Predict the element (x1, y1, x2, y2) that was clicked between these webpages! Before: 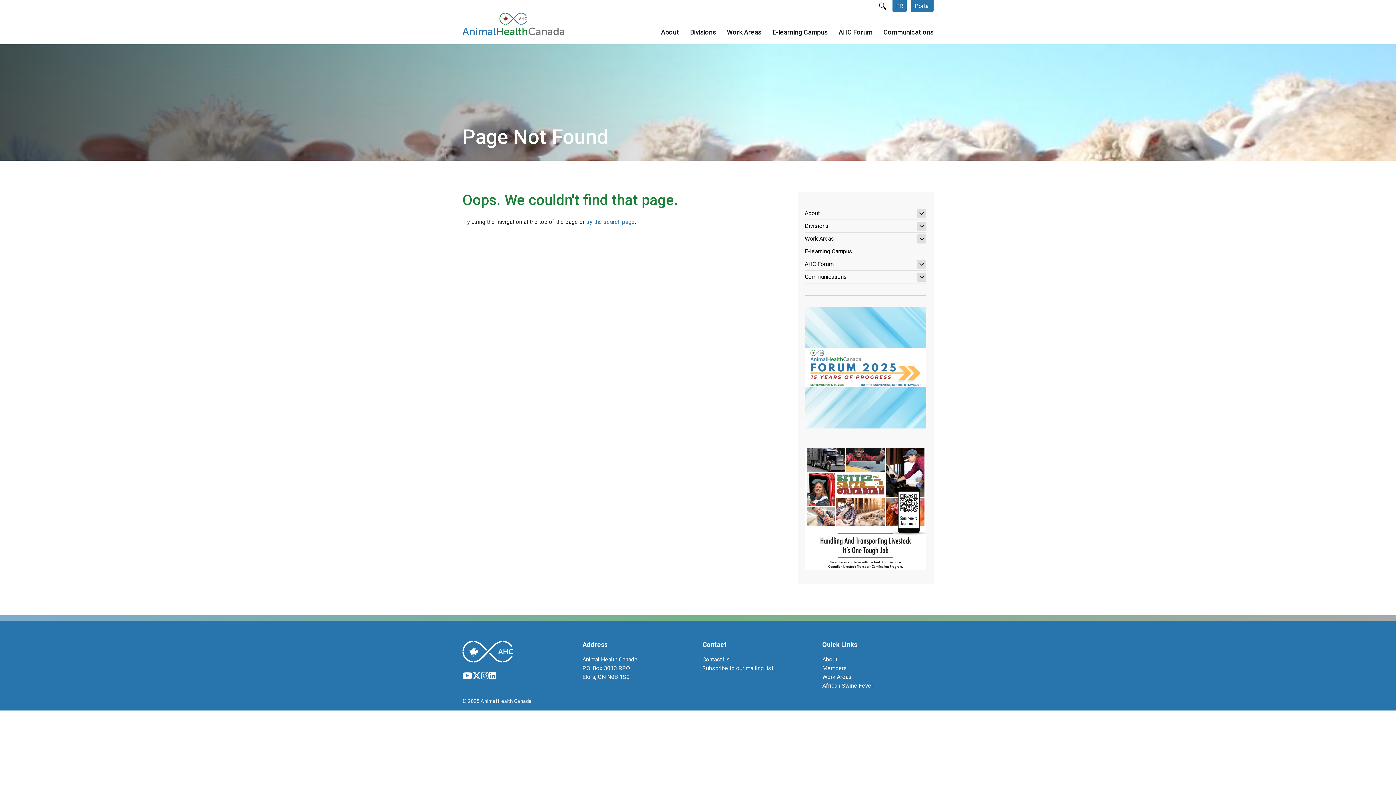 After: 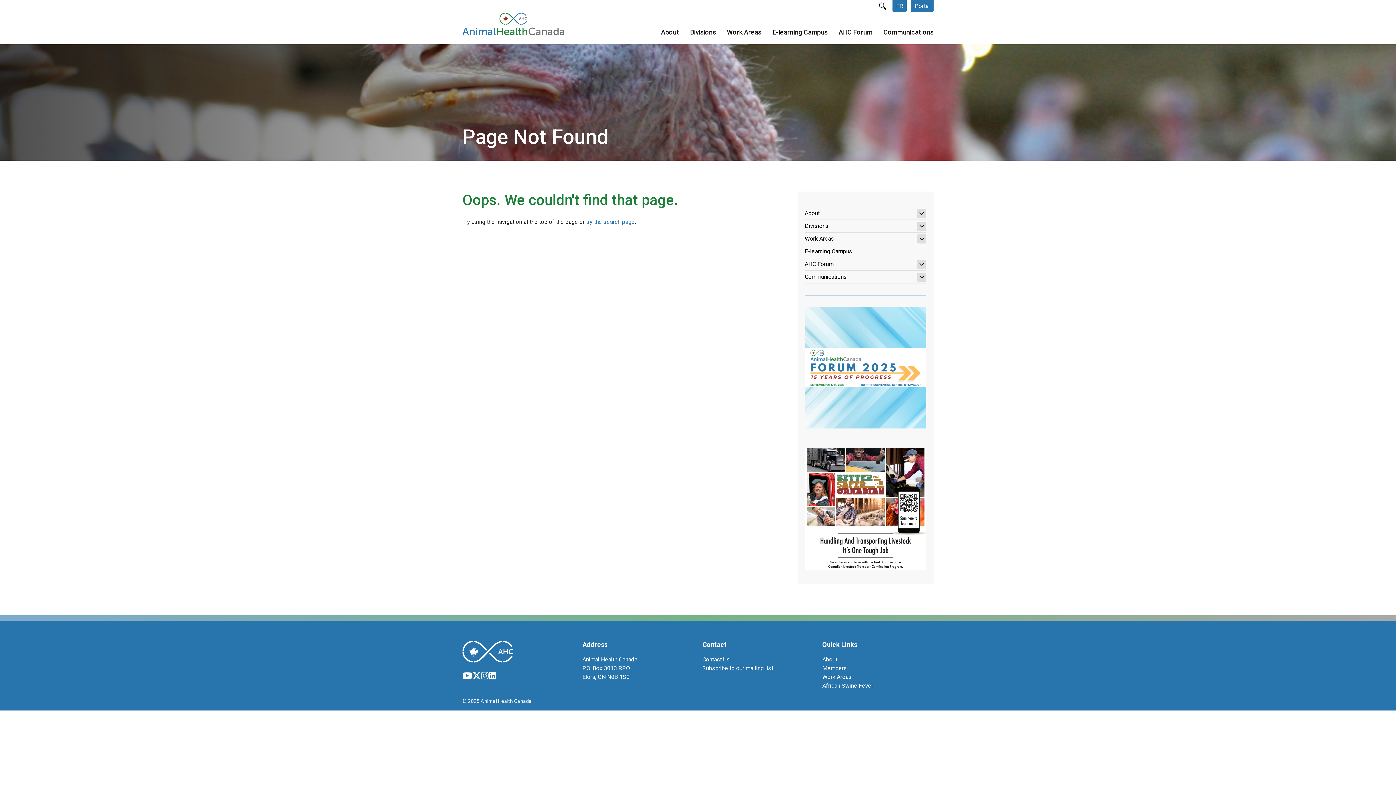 Action: bbox: (481, 671, 488, 680)